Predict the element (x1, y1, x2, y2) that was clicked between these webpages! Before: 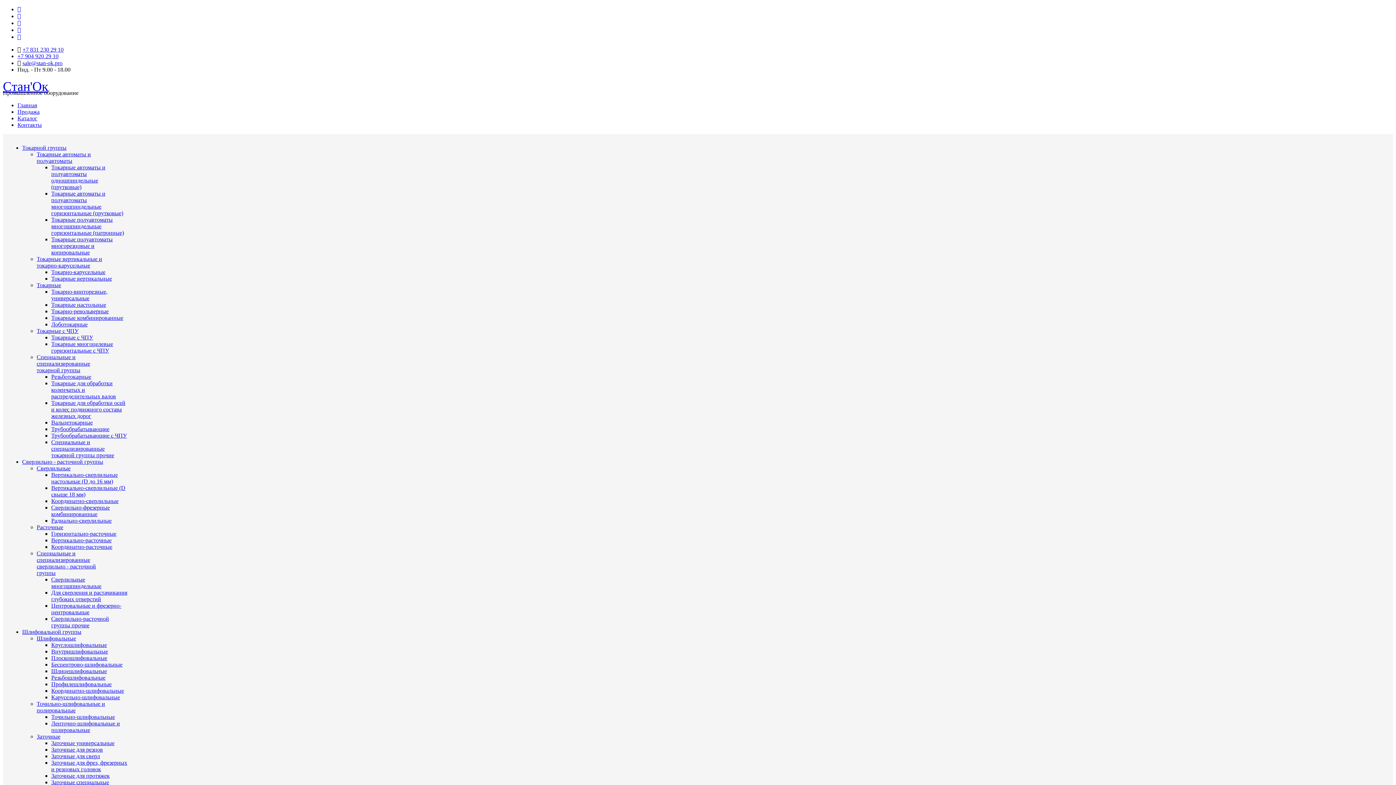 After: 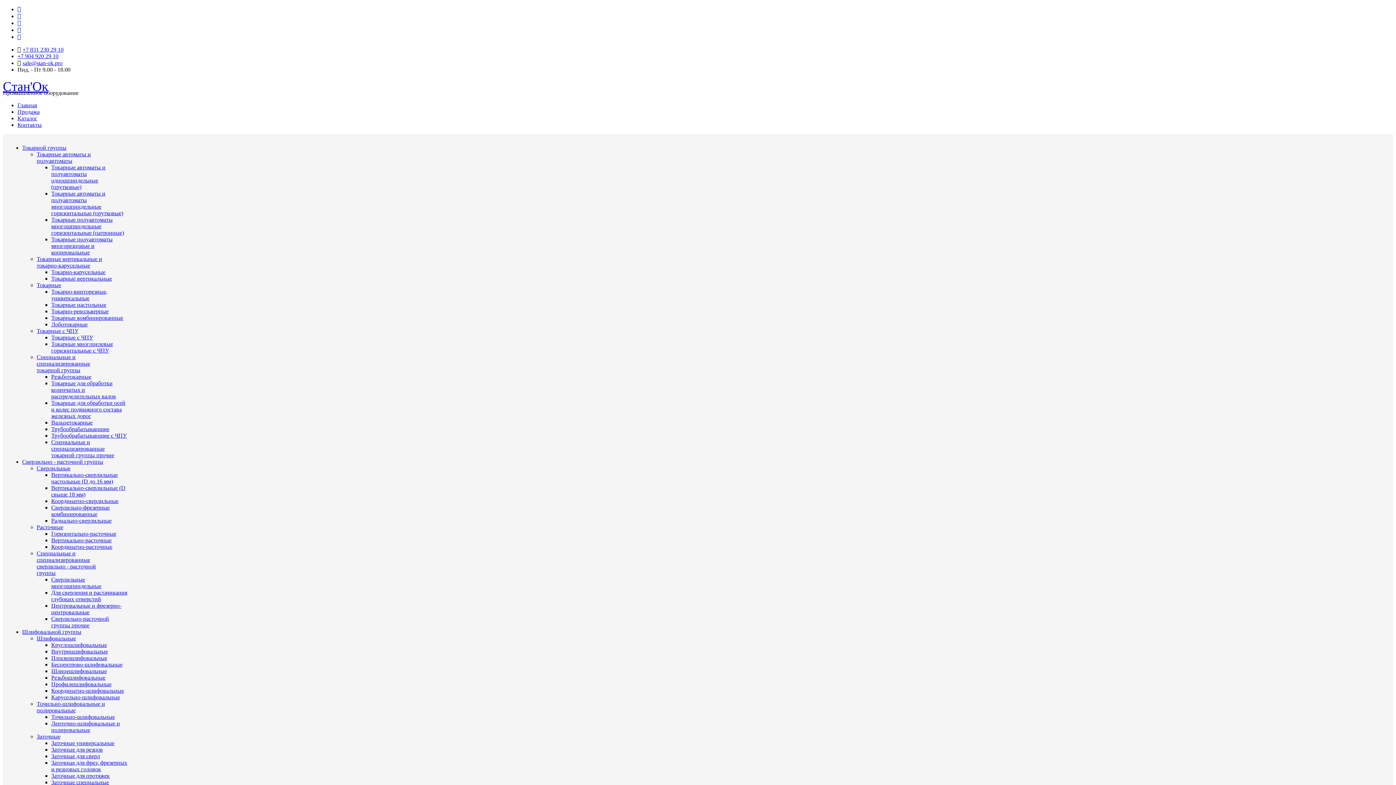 Action: label: Плоскошлифовальные bbox: (51, 655, 107, 661)